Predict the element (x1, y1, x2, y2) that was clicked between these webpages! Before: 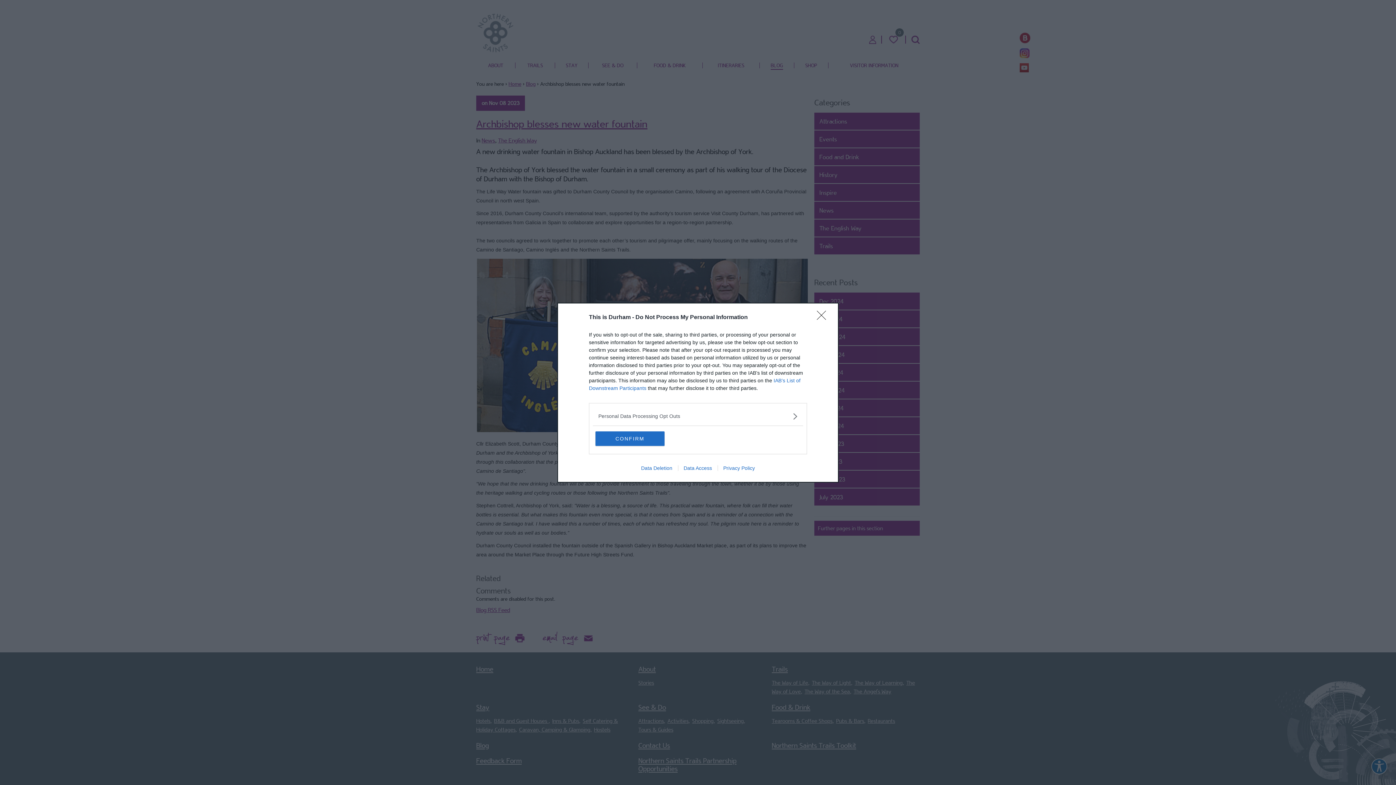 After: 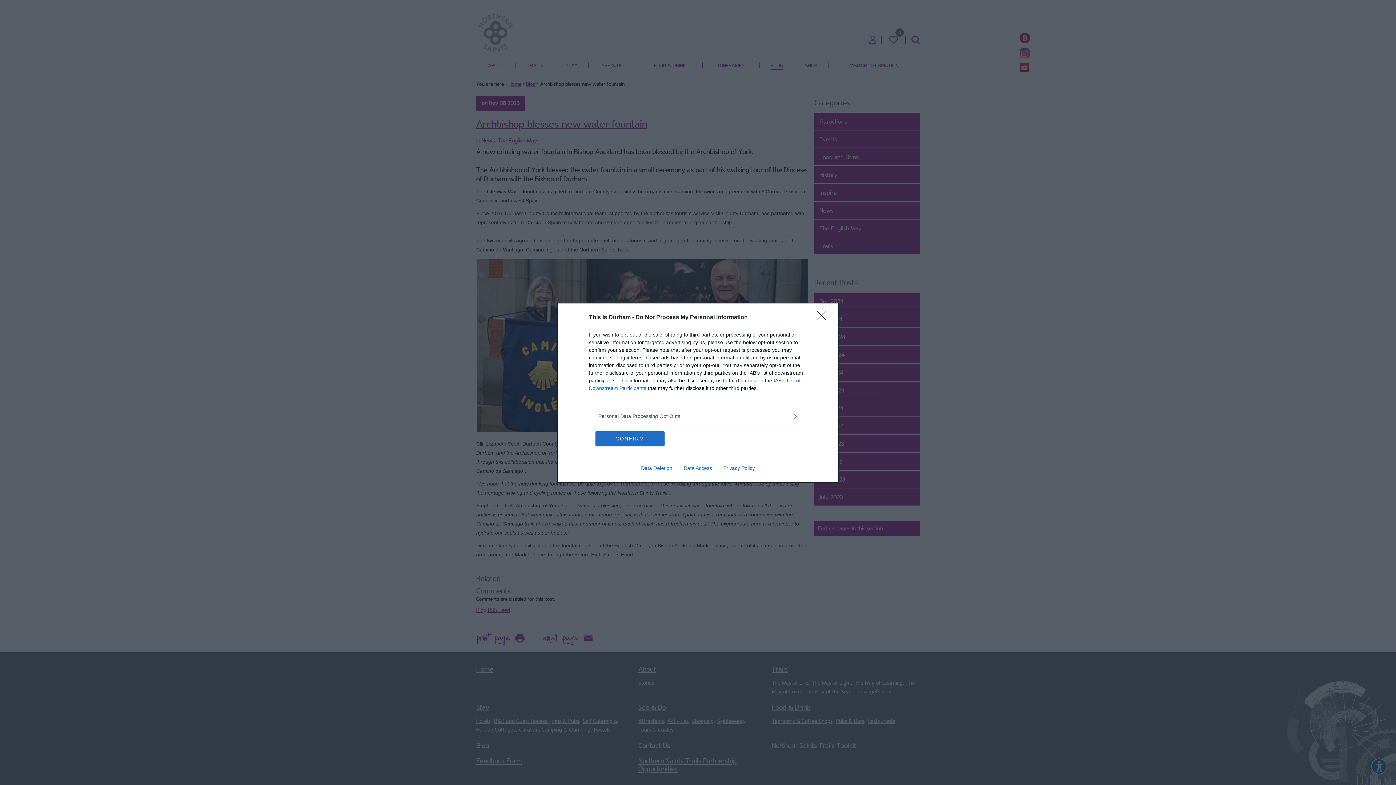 Action: bbox: (678, 465, 717, 471) label: Data Access